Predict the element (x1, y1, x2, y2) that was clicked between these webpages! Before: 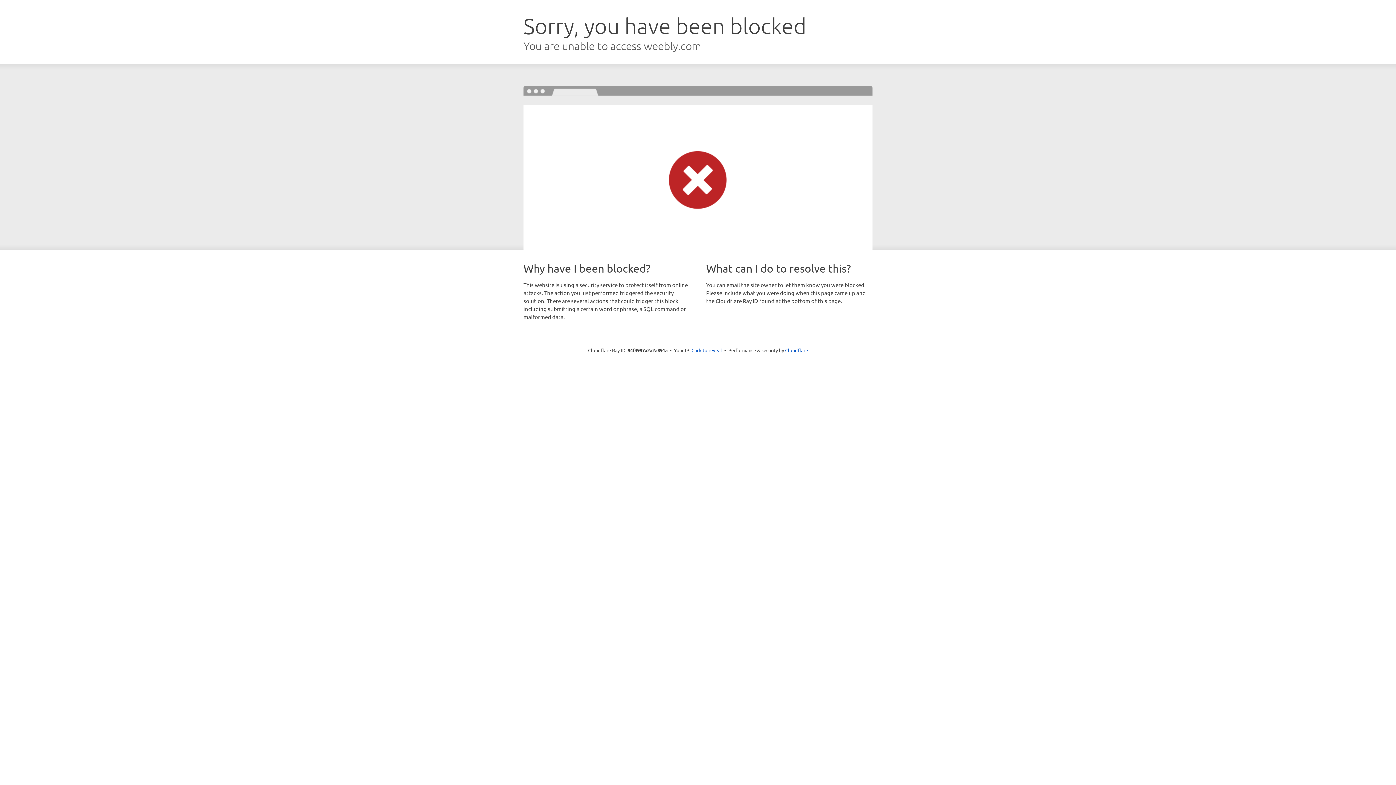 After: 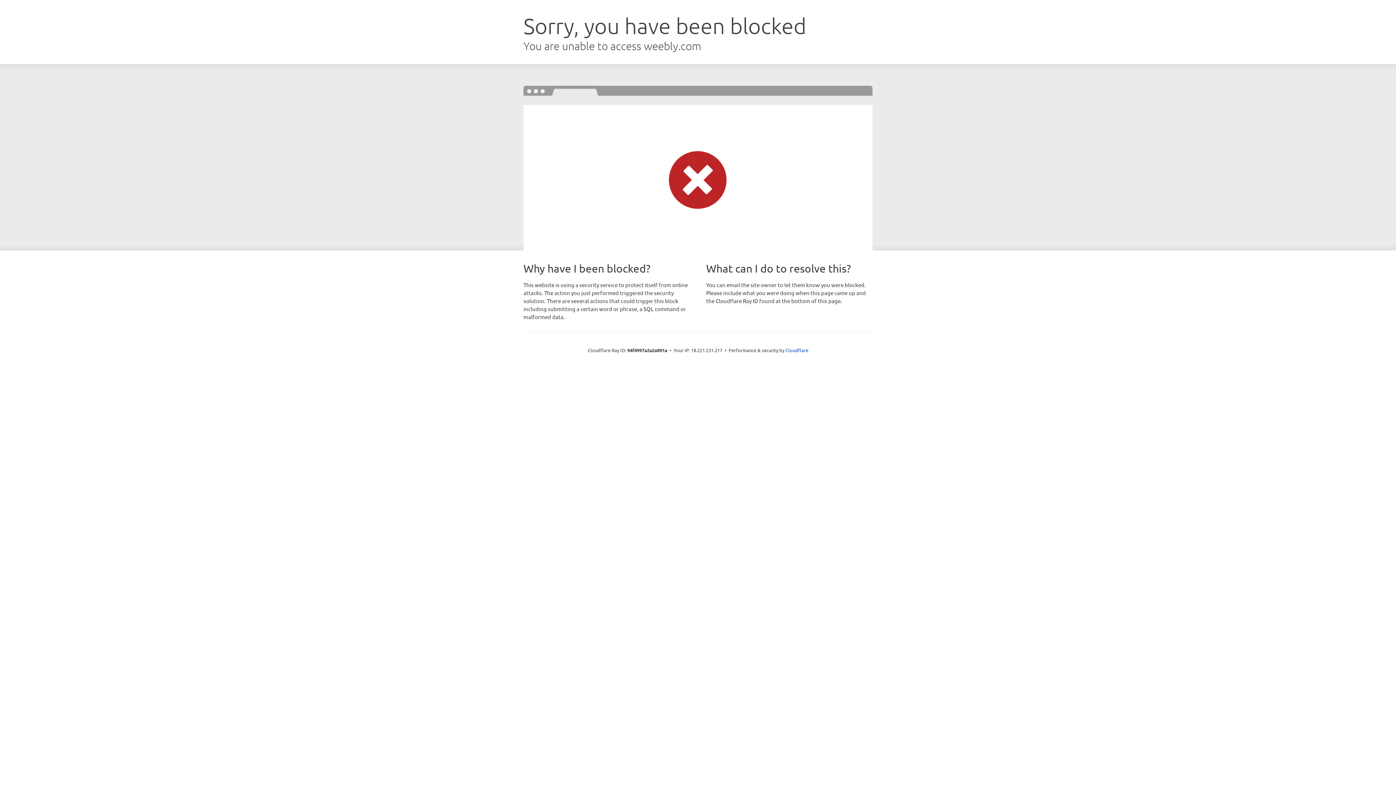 Action: label: Click to reveal bbox: (691, 346, 722, 353)